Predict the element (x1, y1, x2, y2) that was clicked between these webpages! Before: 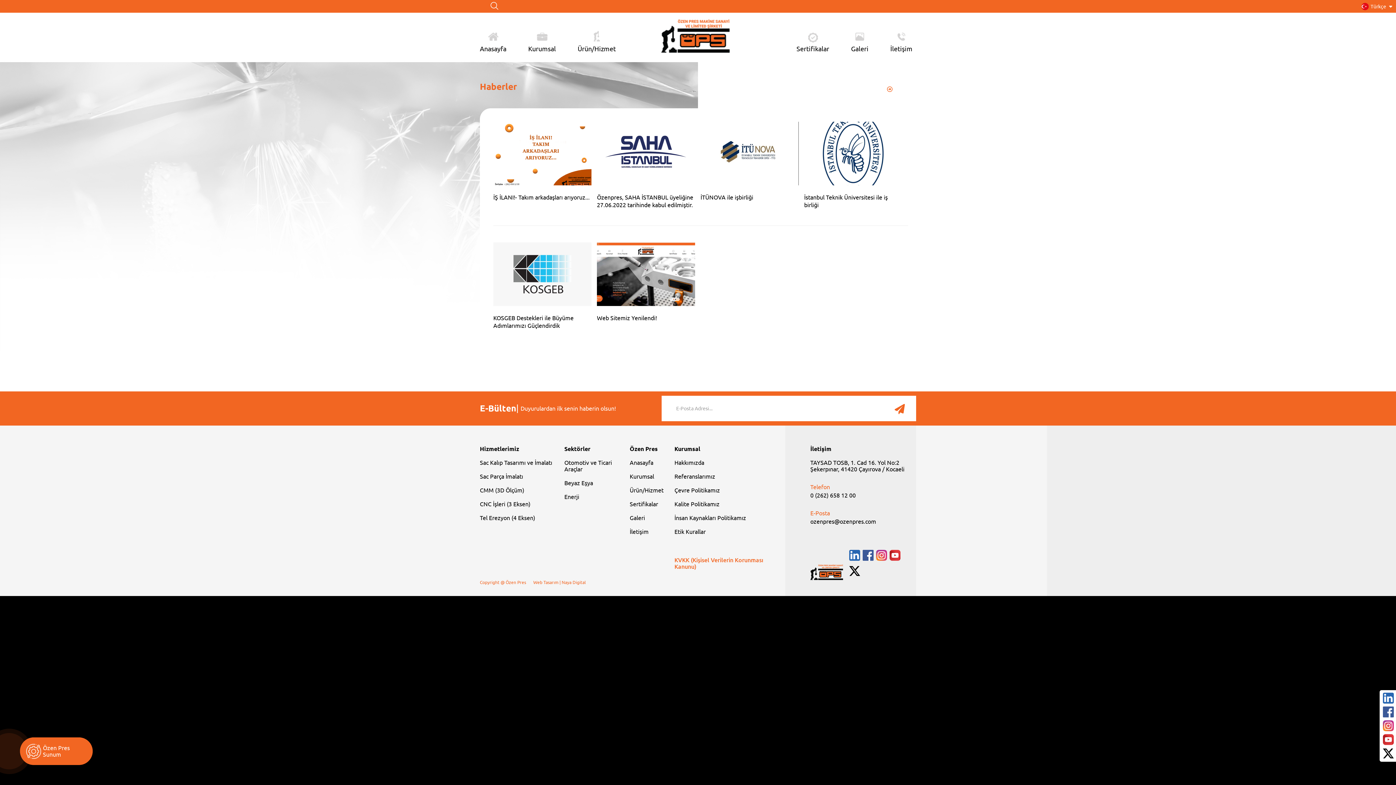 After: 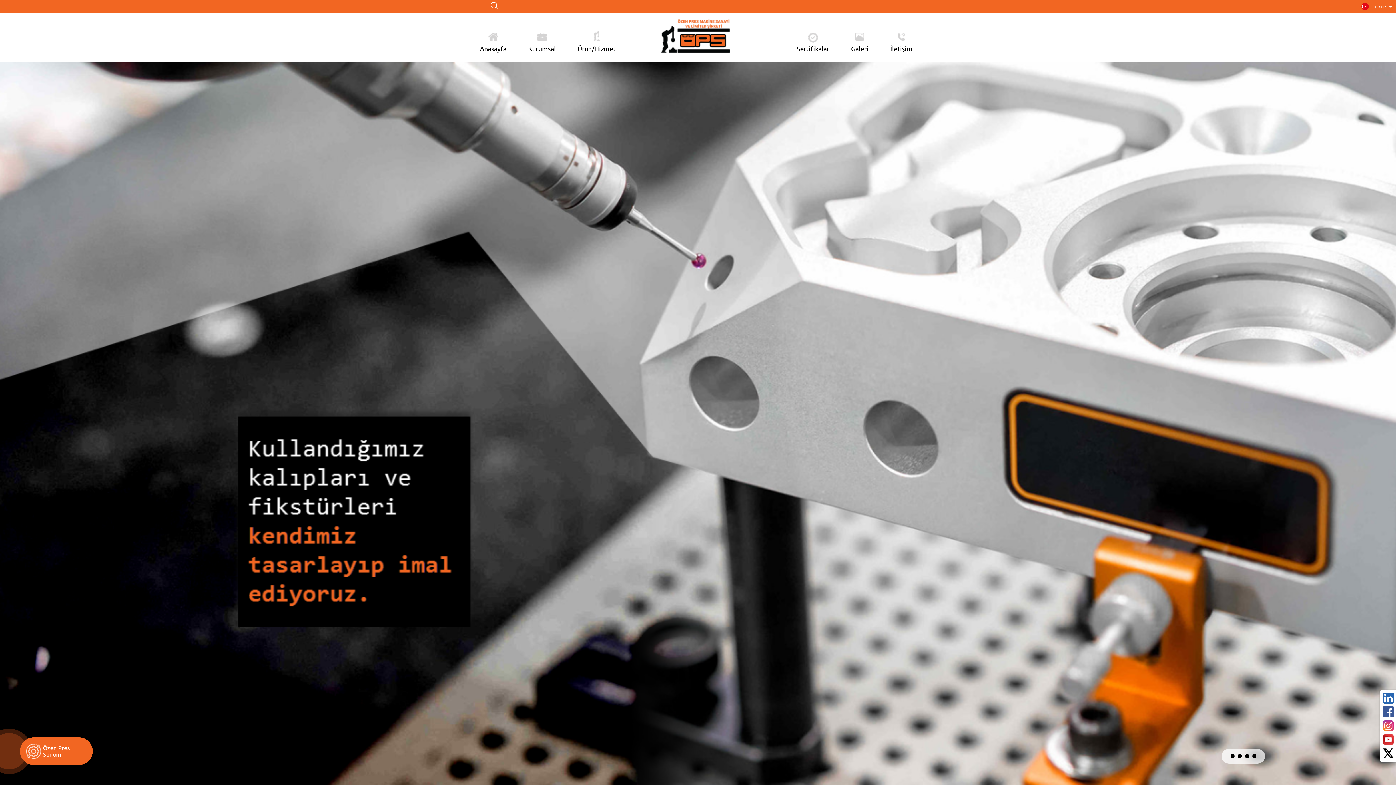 Action: bbox: (810, 574, 845, 581)